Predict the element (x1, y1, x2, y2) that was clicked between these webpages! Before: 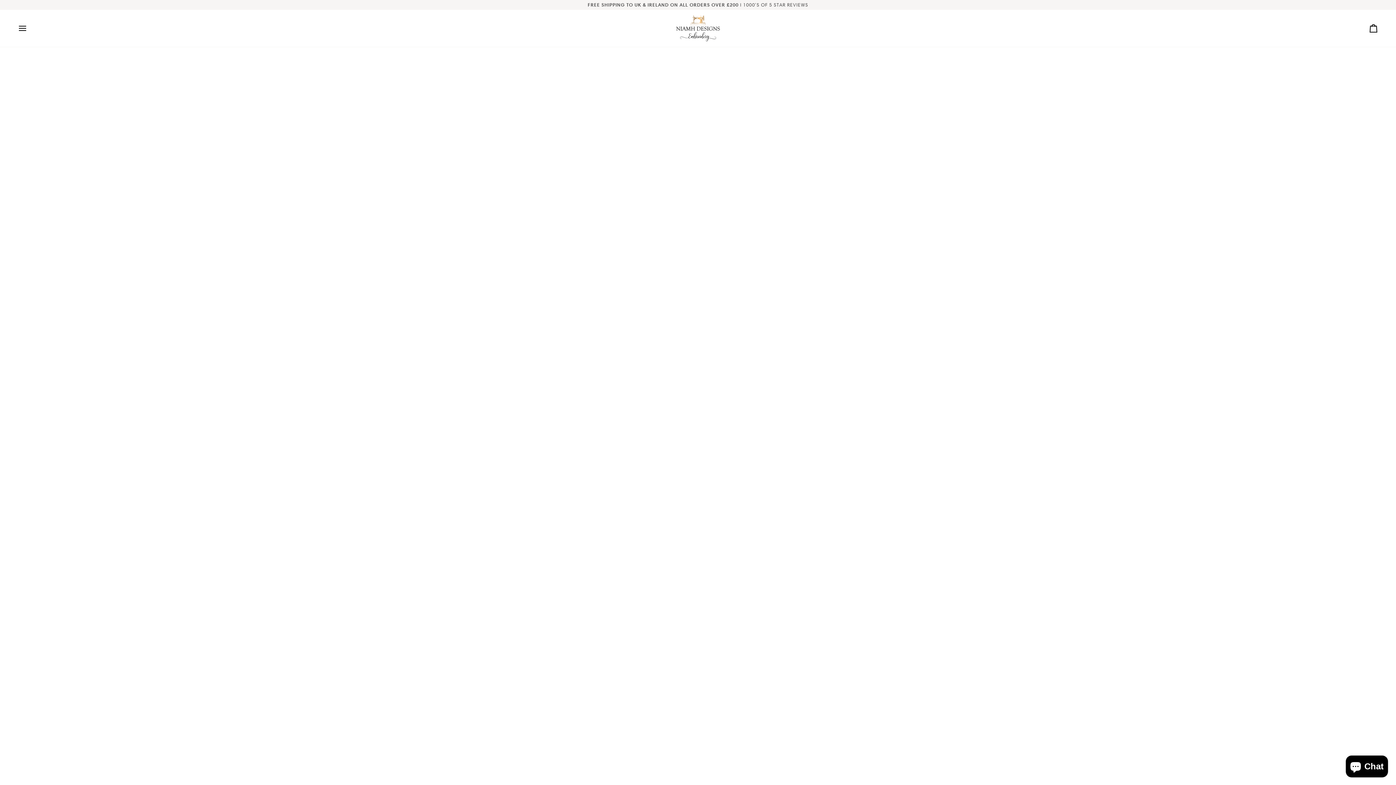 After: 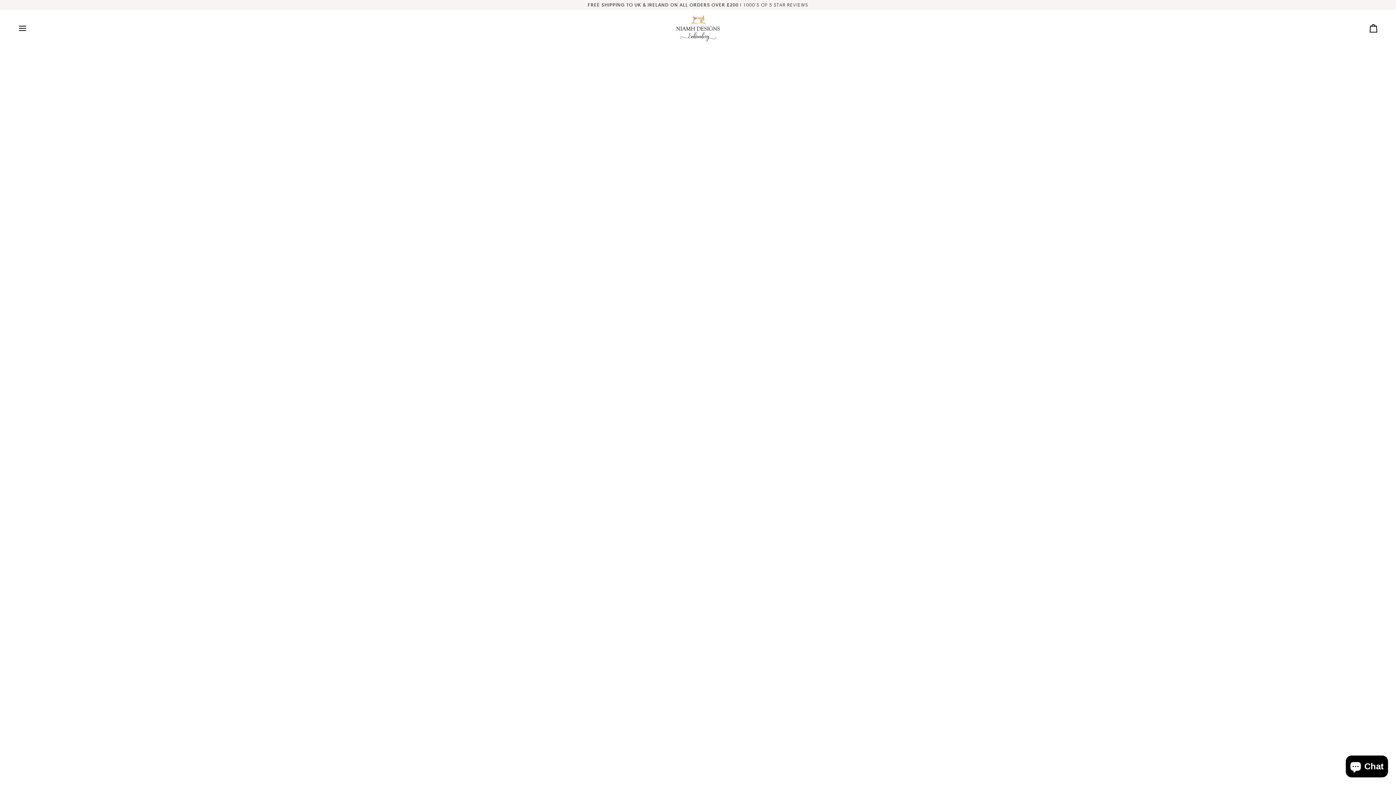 Action: bbox: (676, 15, 719, 41)